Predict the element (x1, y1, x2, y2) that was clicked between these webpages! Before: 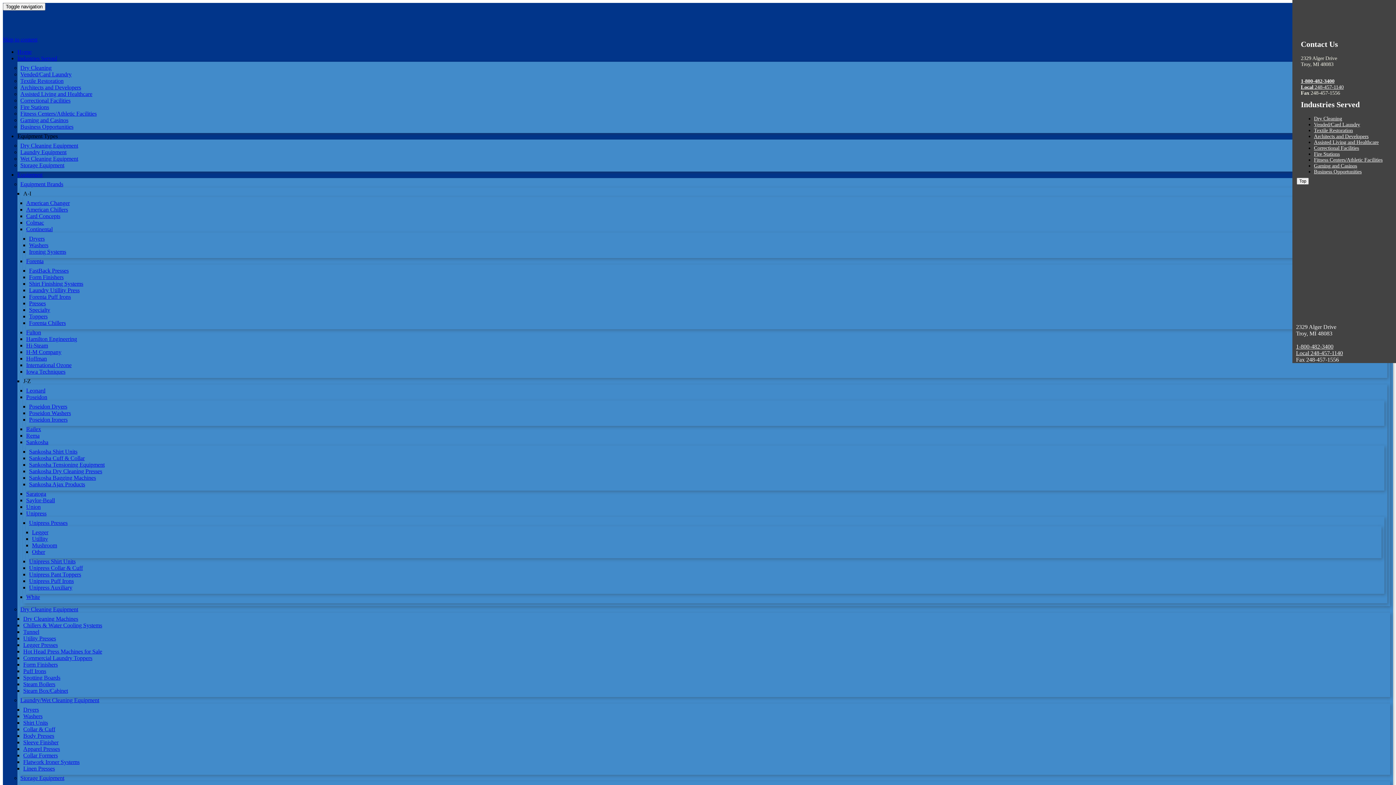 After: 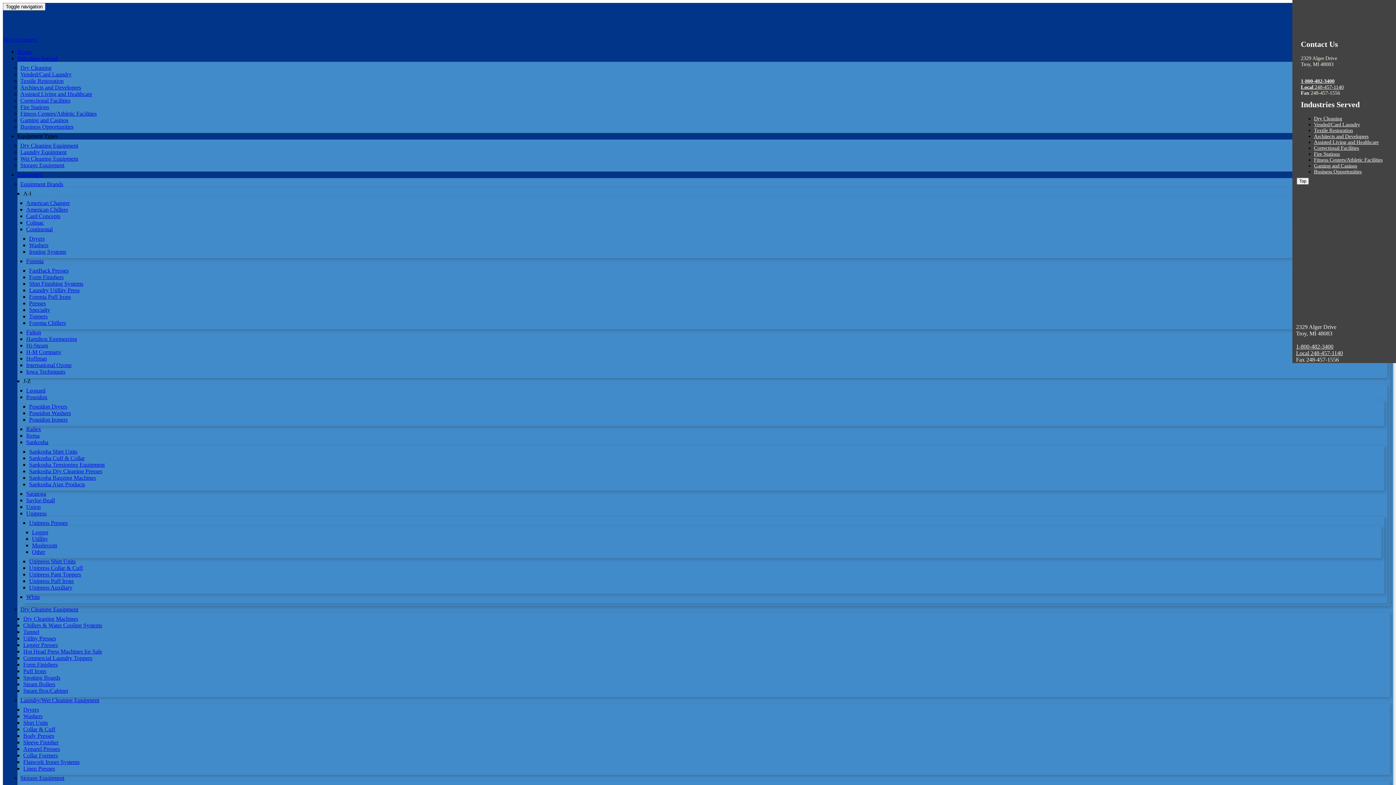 Action: label: Form Finishers bbox: (29, 274, 63, 280)